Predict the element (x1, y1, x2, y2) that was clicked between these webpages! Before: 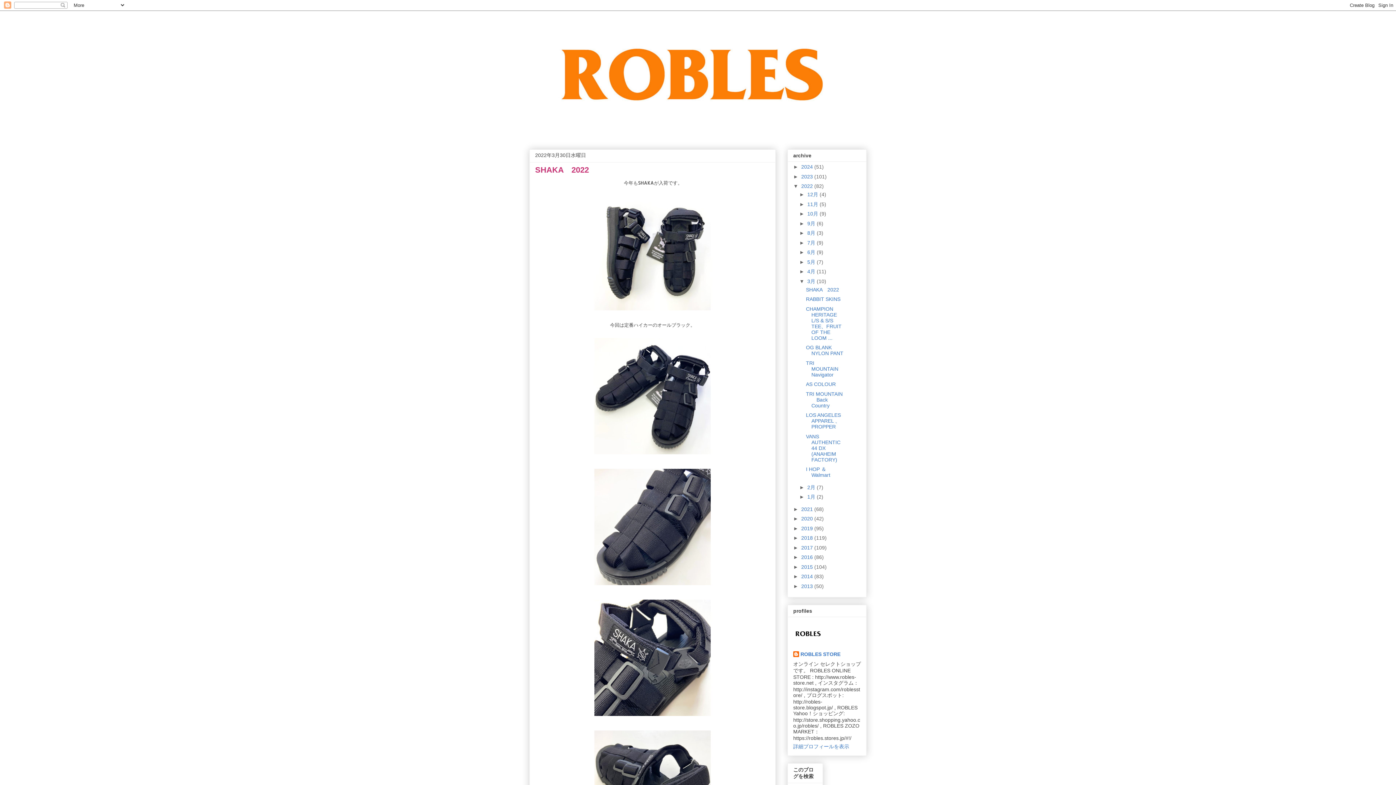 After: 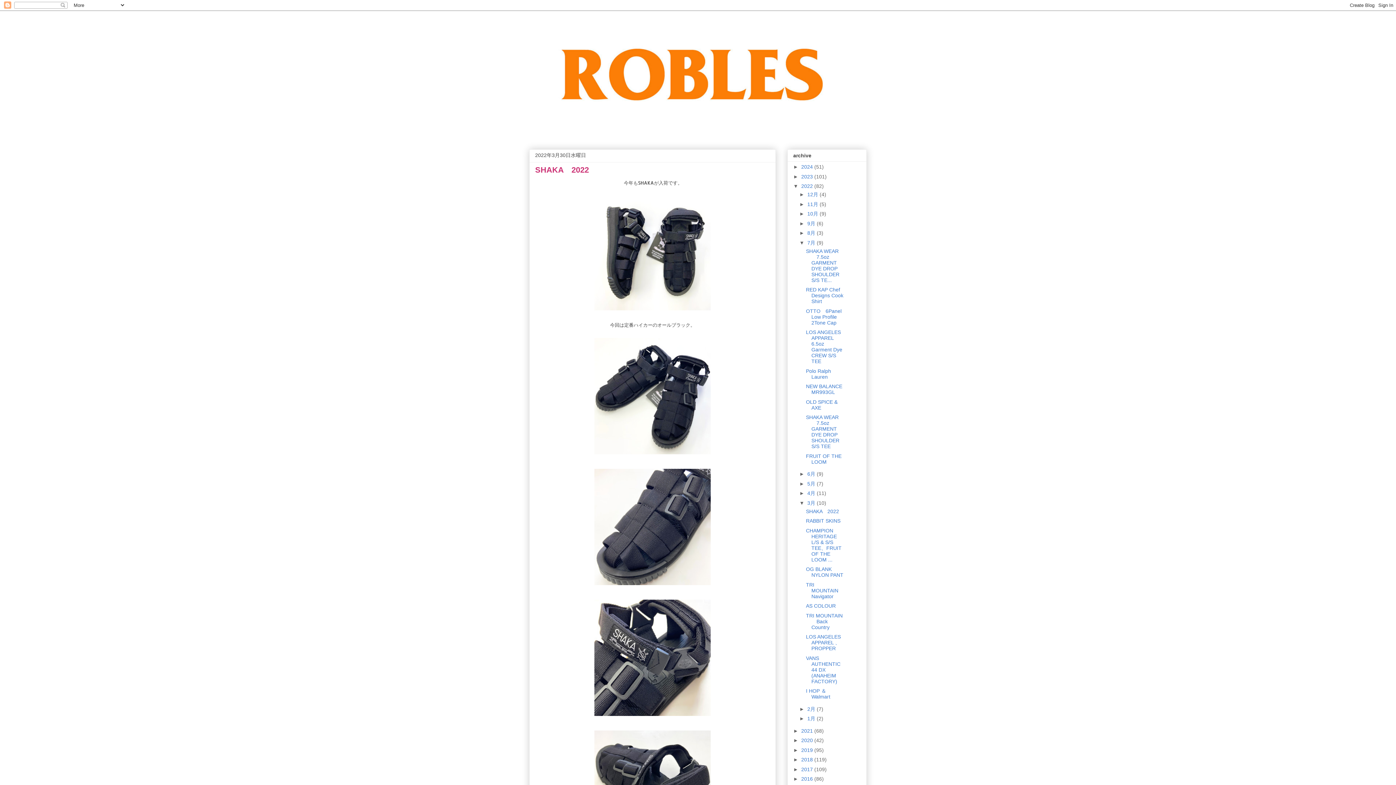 Action: label: ►   bbox: (799, 239, 807, 245)